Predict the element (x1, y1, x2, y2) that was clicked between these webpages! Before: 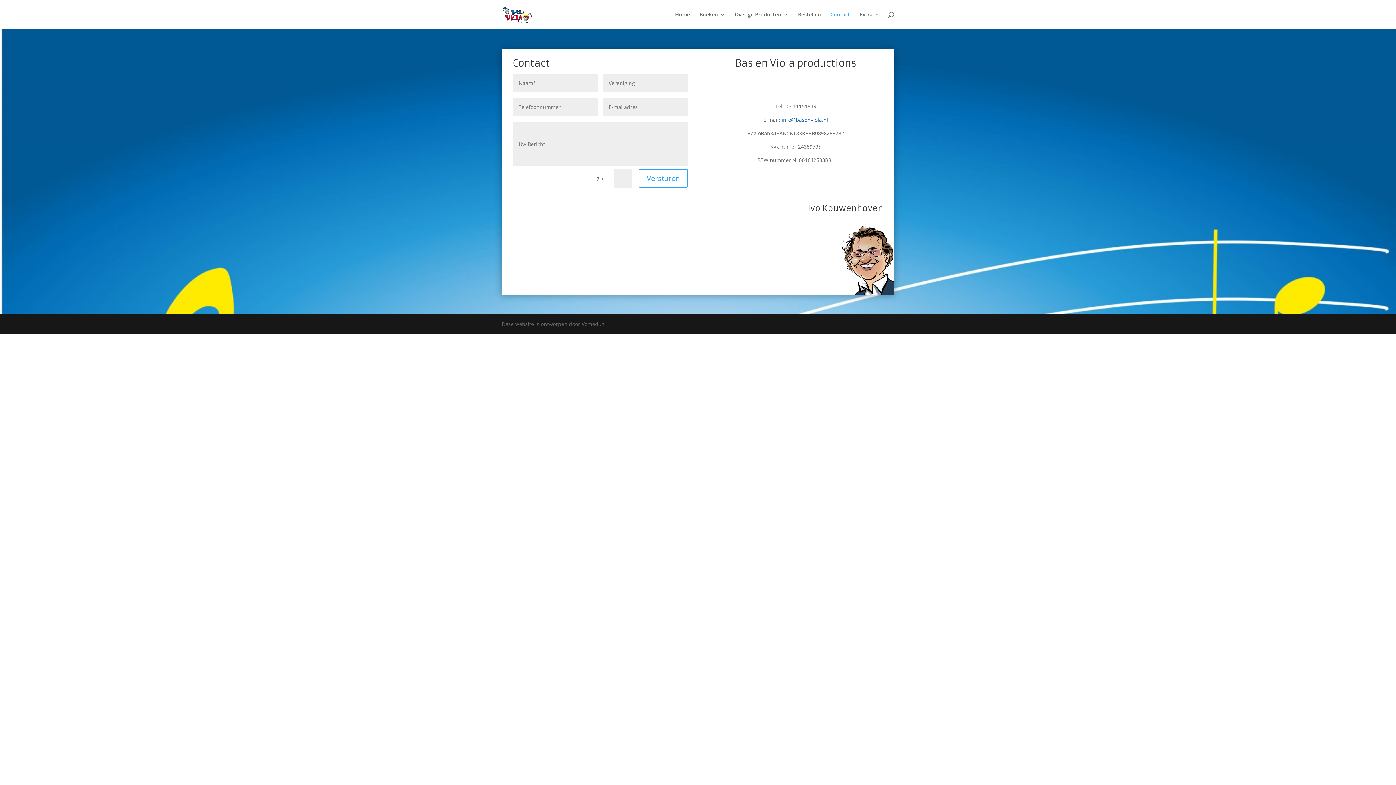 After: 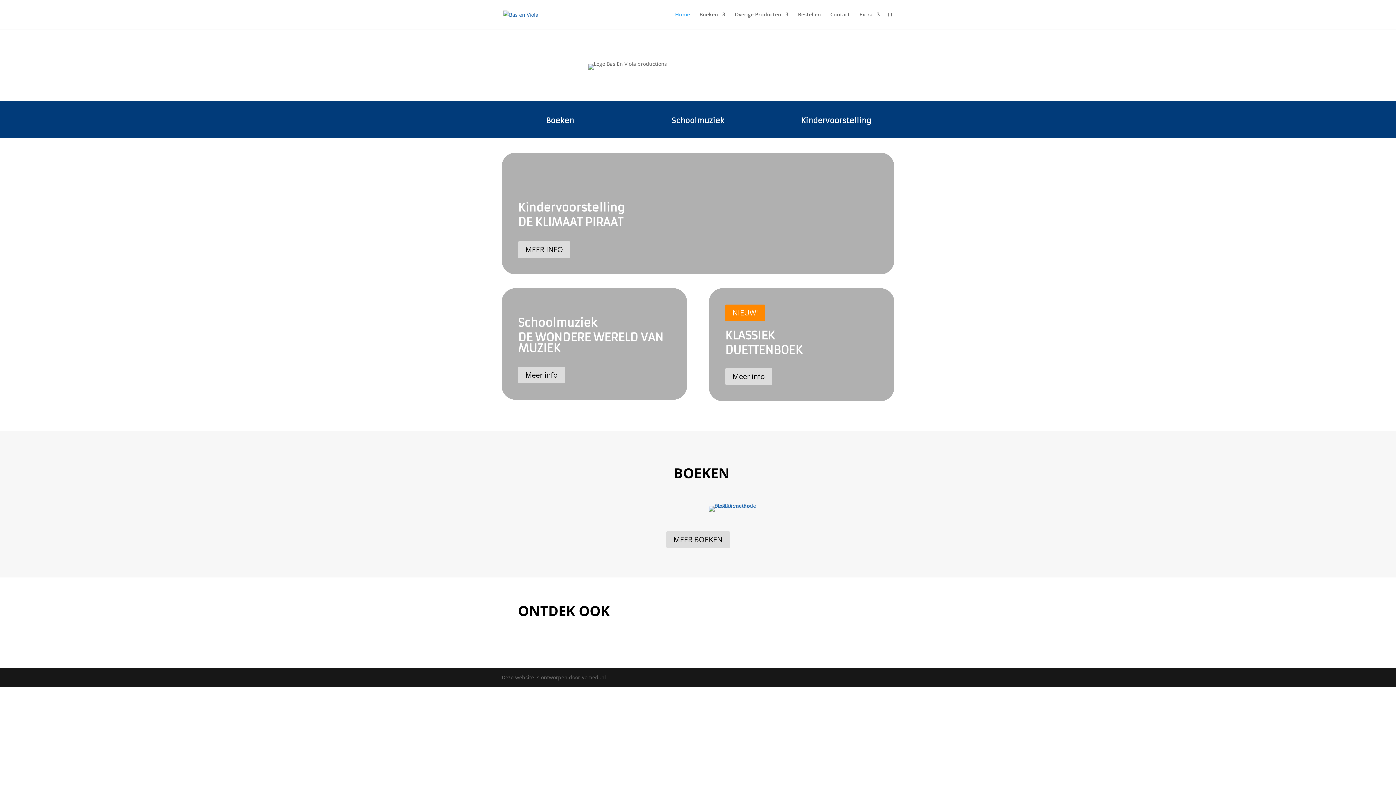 Action: label: Home bbox: (675, 12, 690, 29)